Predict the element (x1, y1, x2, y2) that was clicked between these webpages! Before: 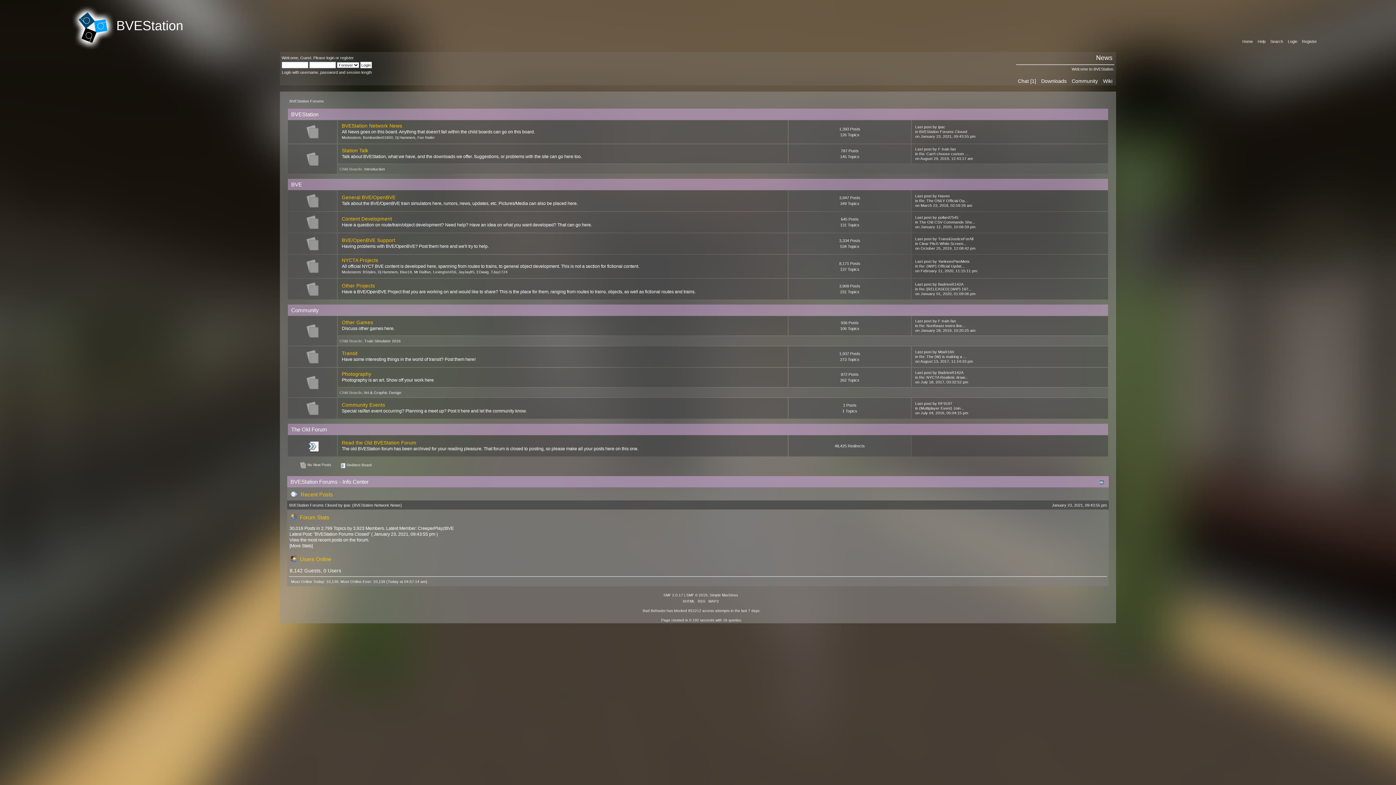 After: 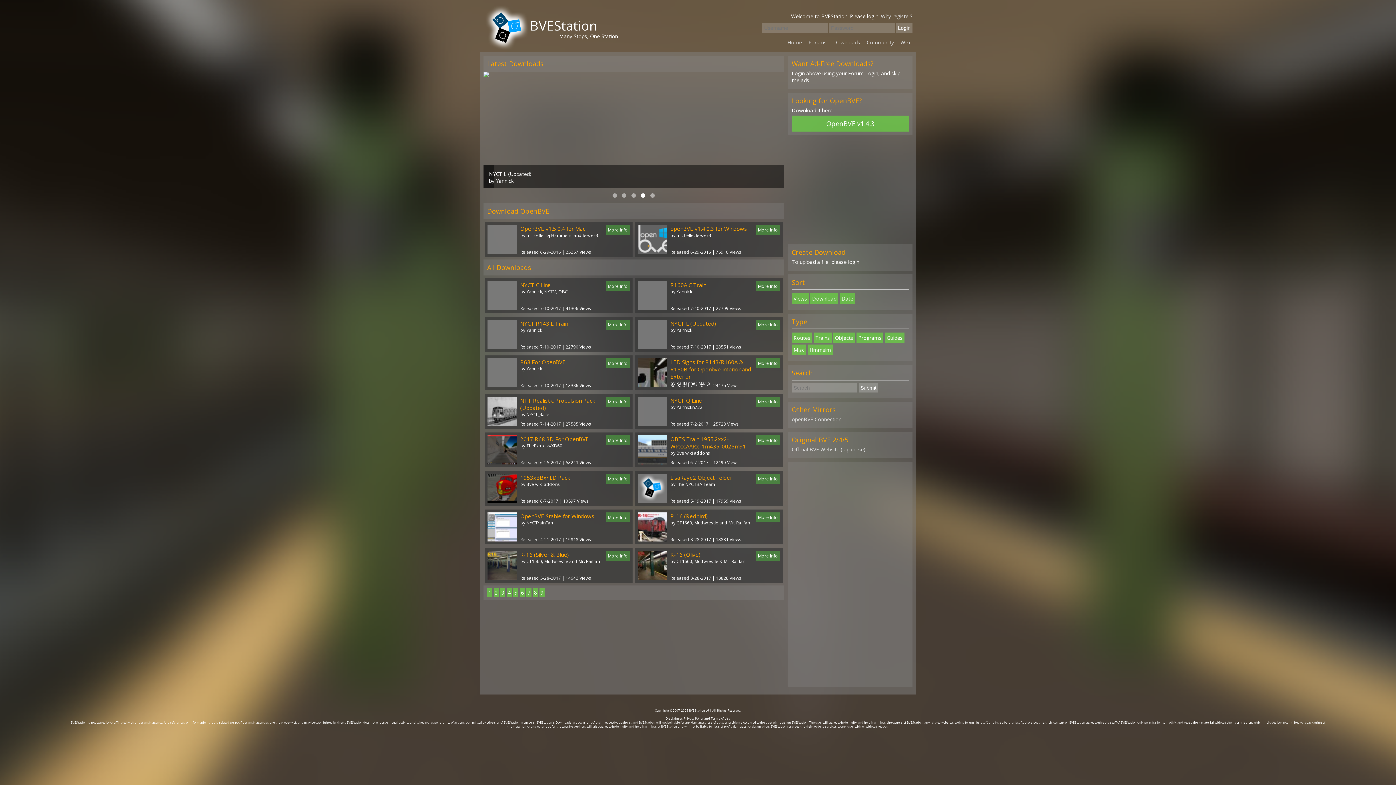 Action: label: Downloads bbox: (1041, 78, 1066, 84)